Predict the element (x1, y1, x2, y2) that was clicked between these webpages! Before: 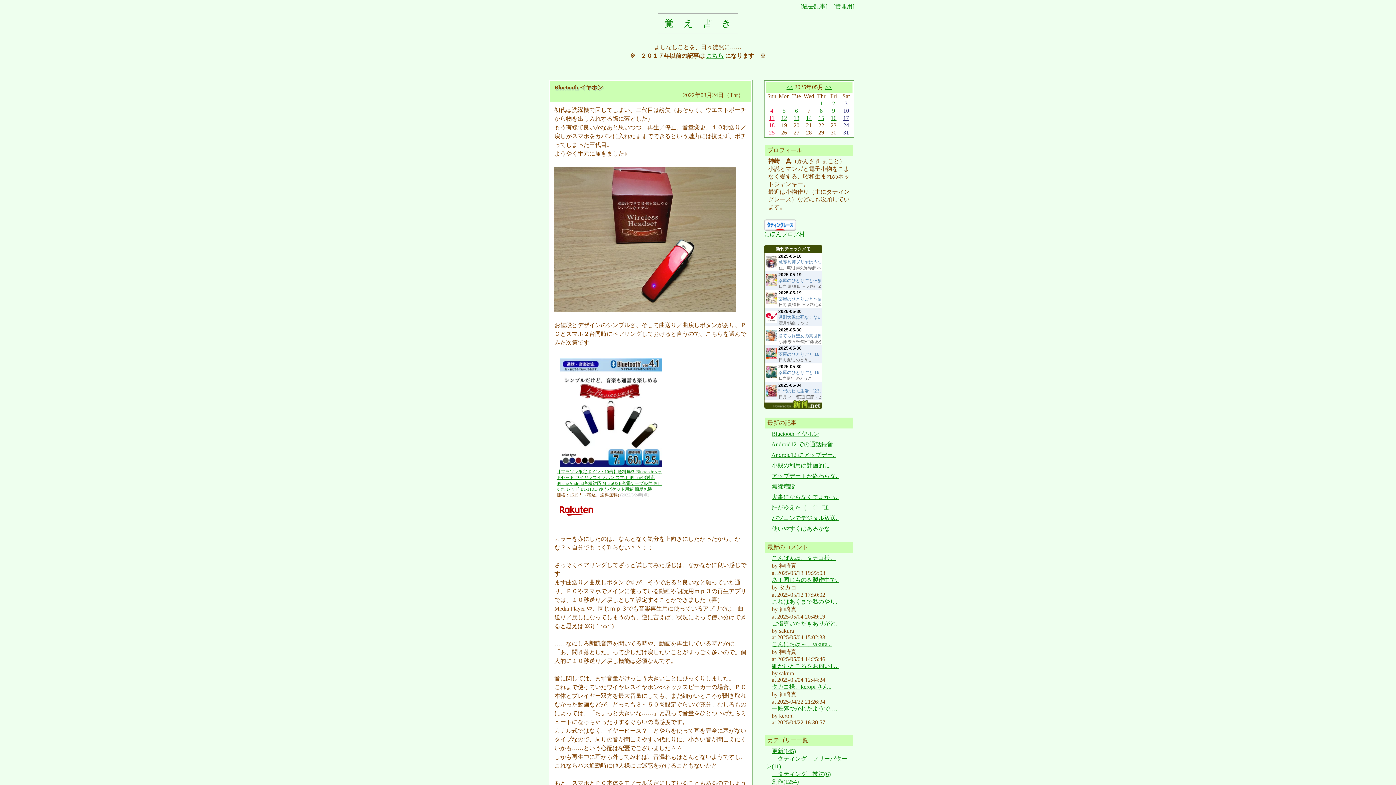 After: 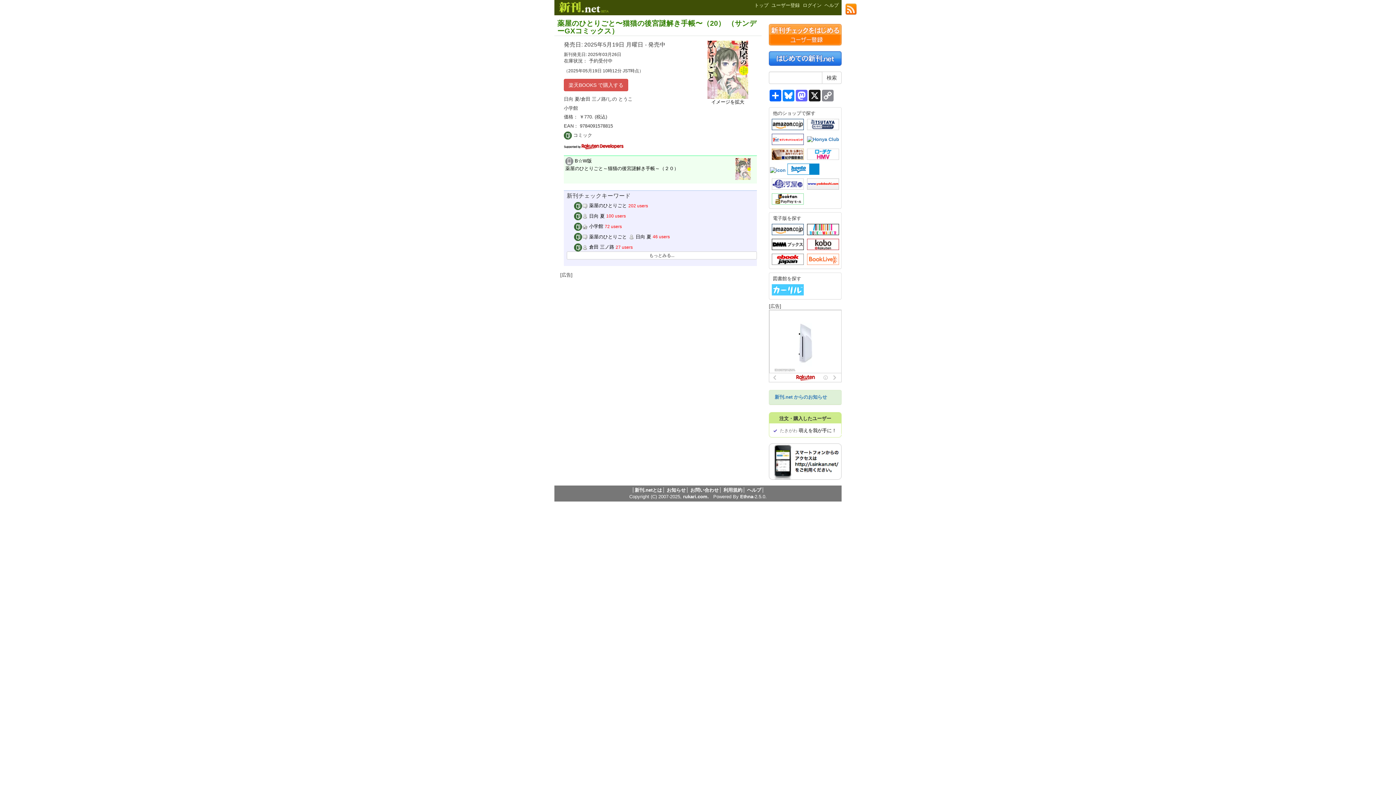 Action: bbox: (765, 300, 777, 305)